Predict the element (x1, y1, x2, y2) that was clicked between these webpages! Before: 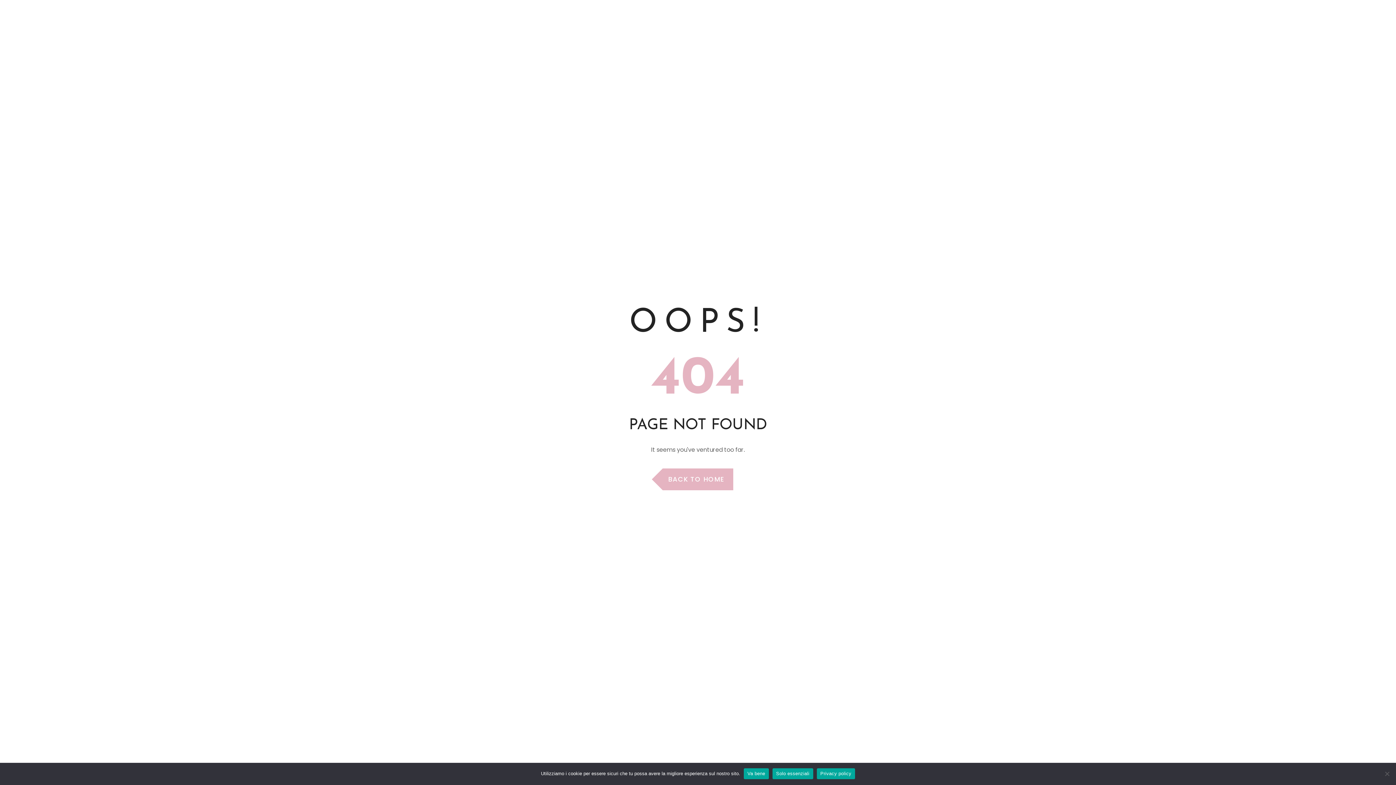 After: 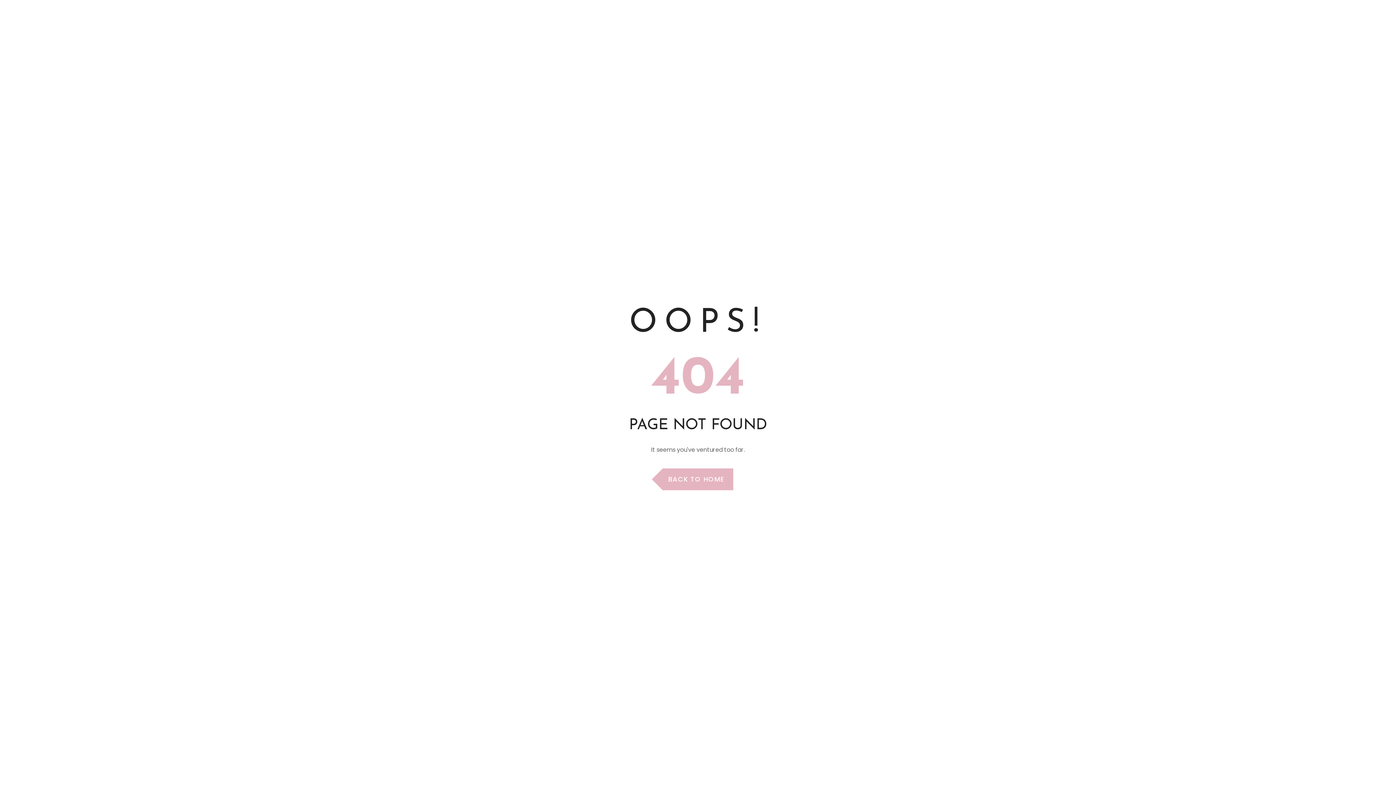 Action: bbox: (744, 768, 769, 779) label: Va bene